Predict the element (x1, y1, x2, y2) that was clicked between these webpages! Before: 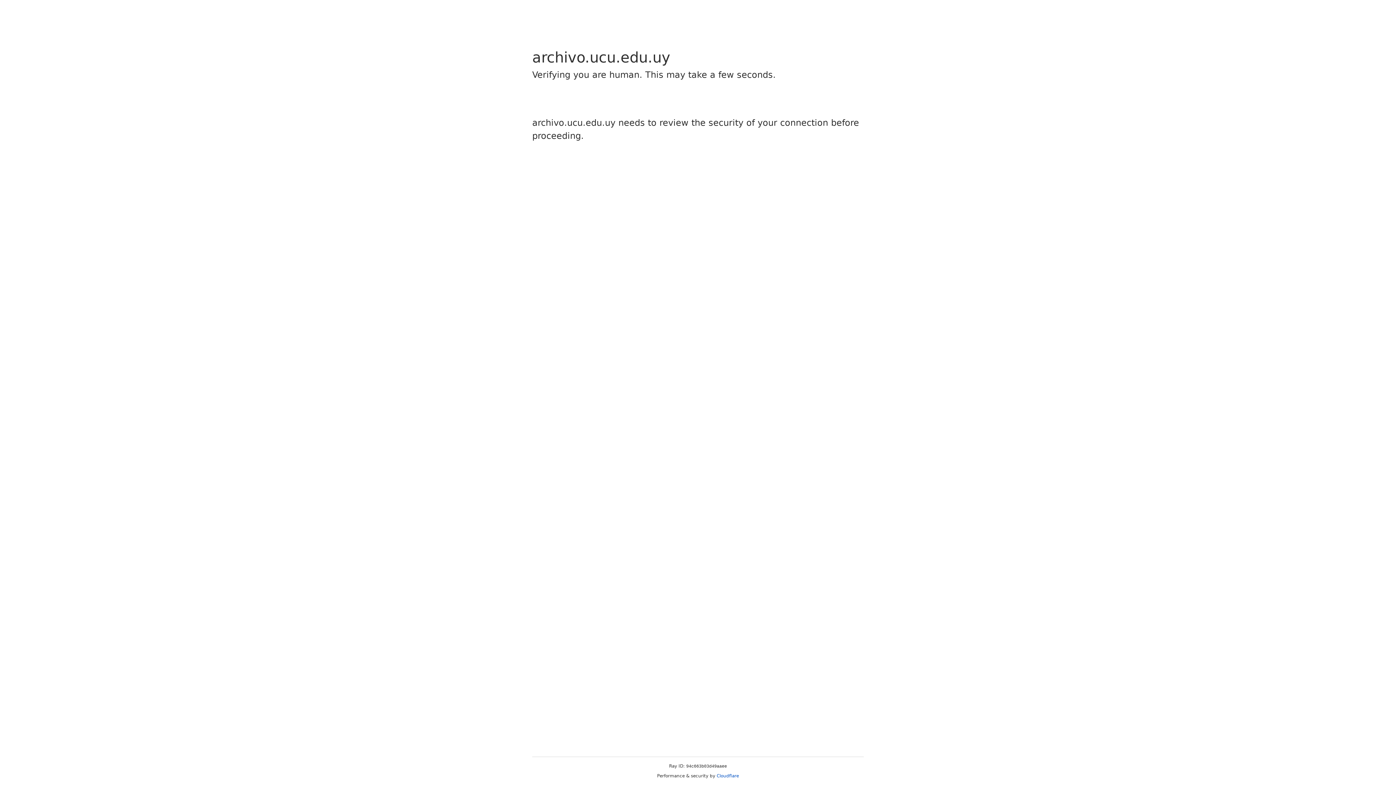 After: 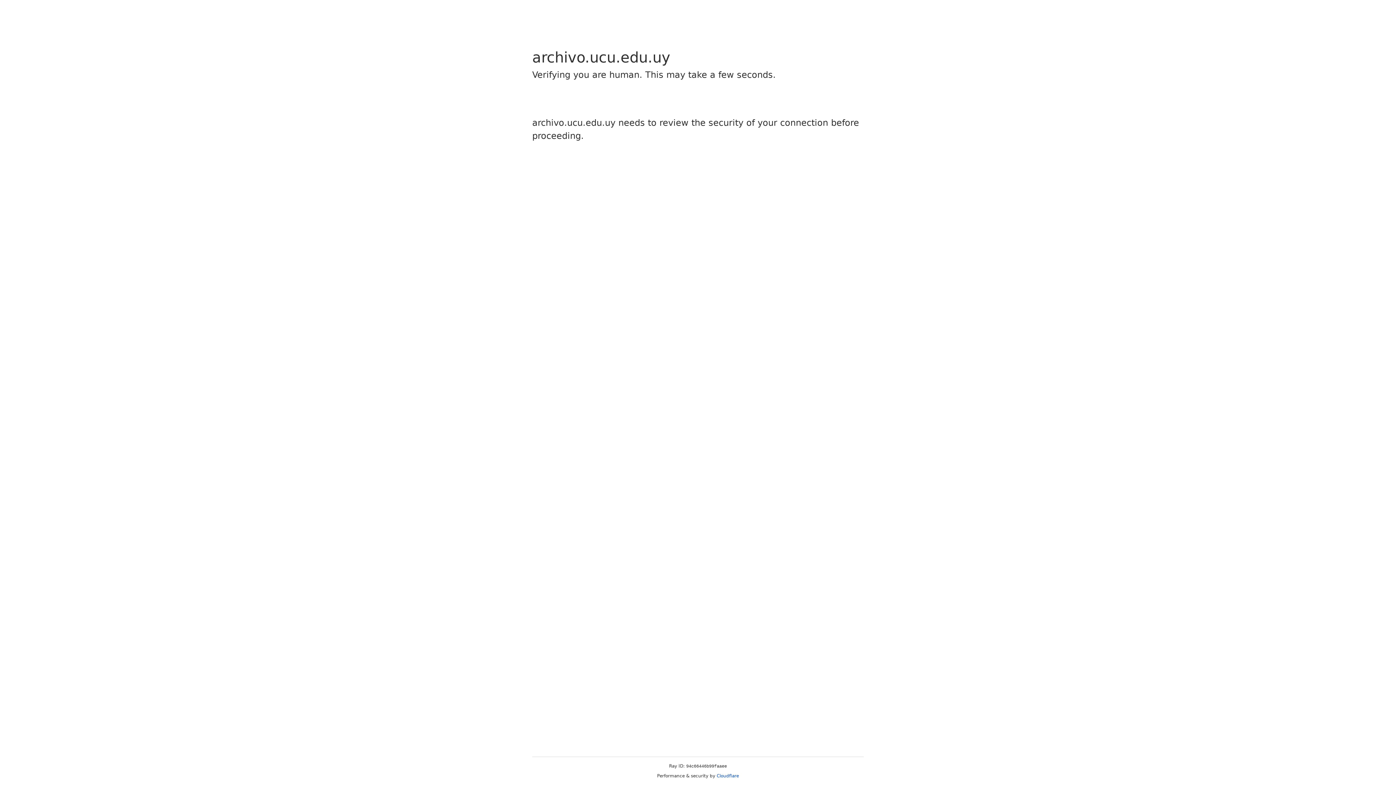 Action: bbox: (716, 773, 739, 778) label: Cloudflare